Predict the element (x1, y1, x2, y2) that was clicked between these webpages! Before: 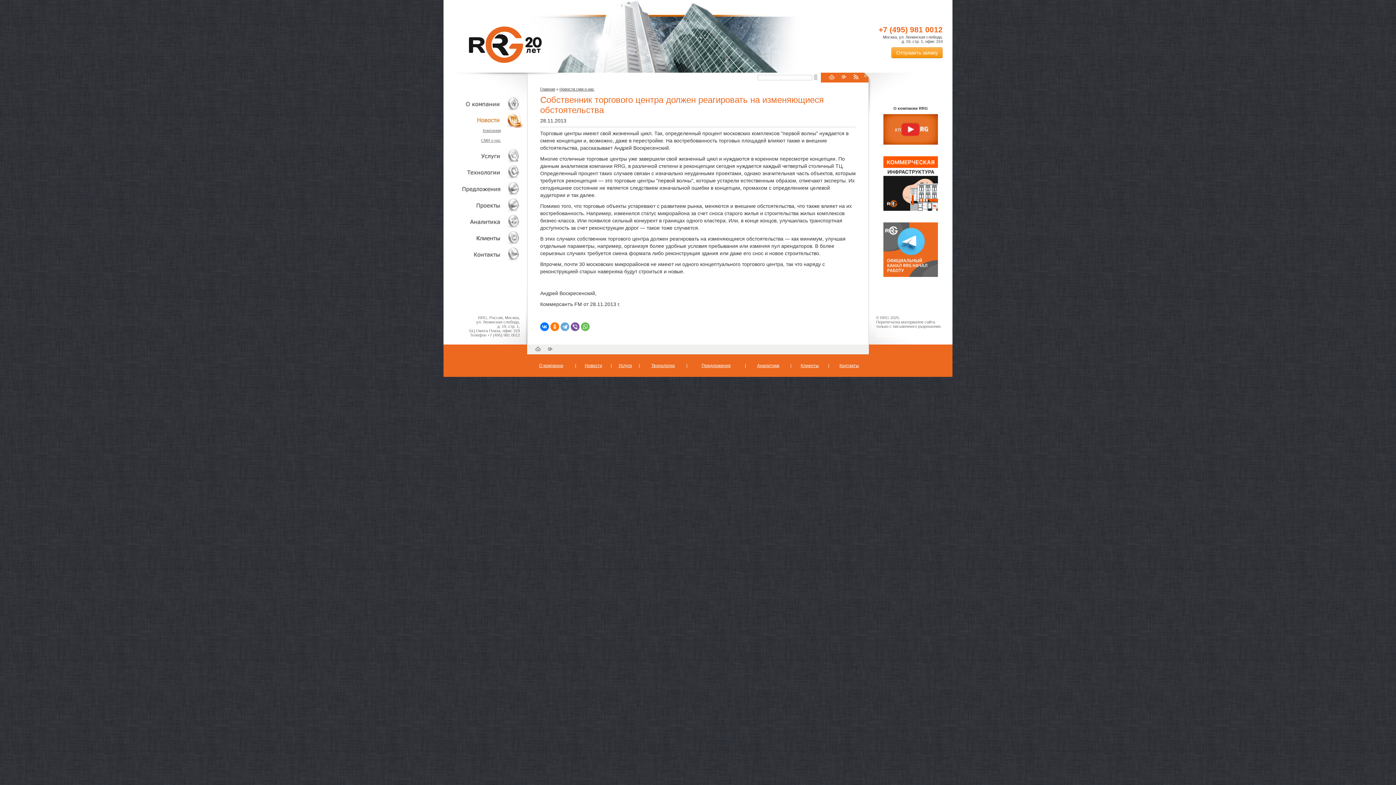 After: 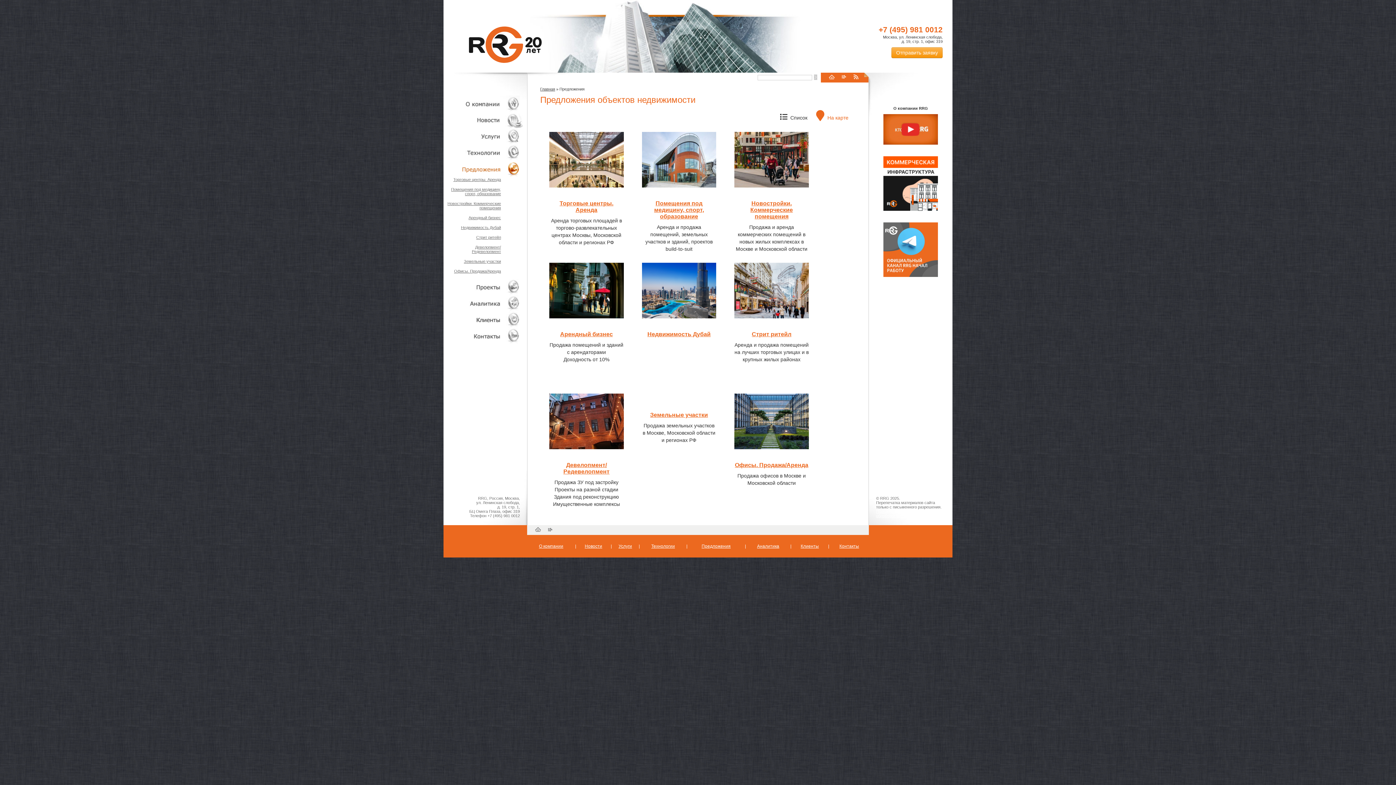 Action: bbox: (701, 363, 730, 368) label: Предложения